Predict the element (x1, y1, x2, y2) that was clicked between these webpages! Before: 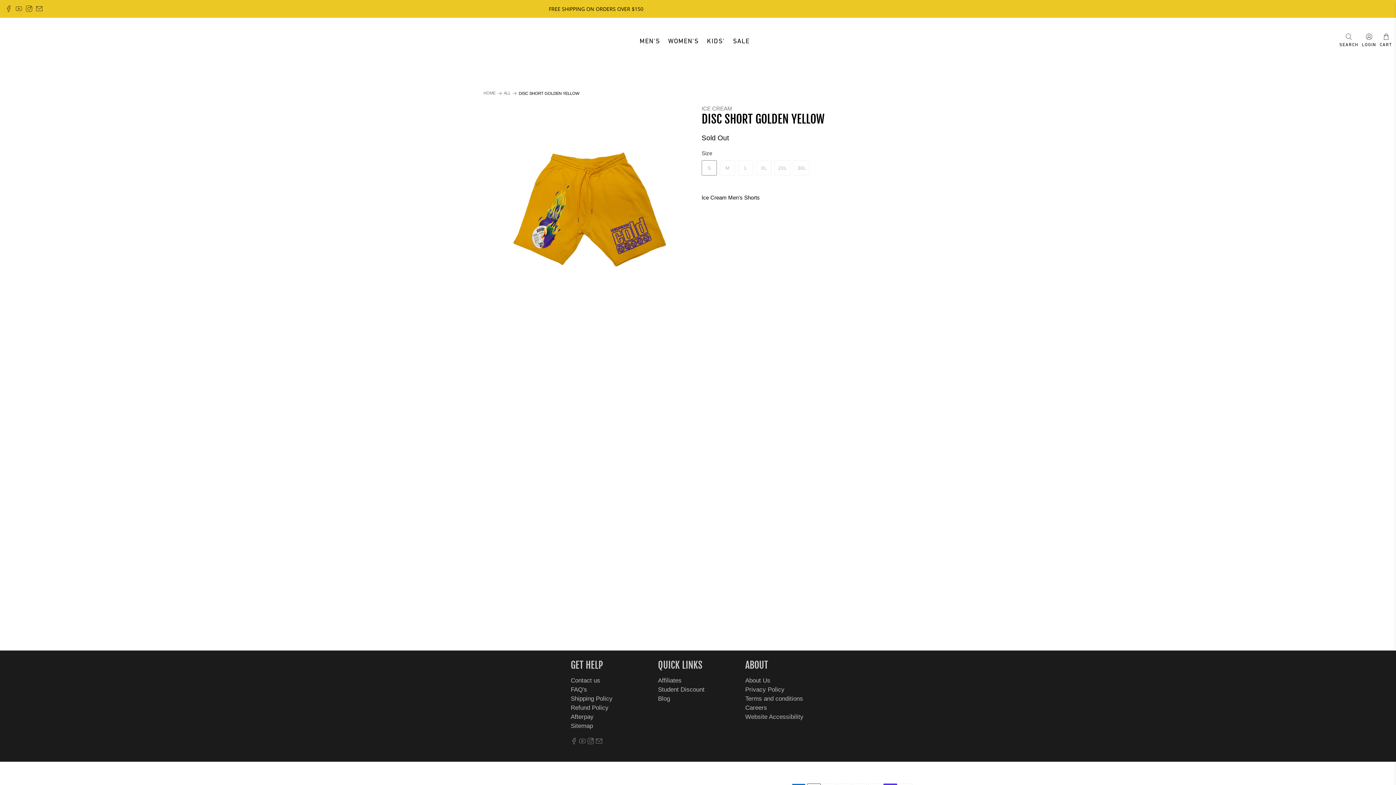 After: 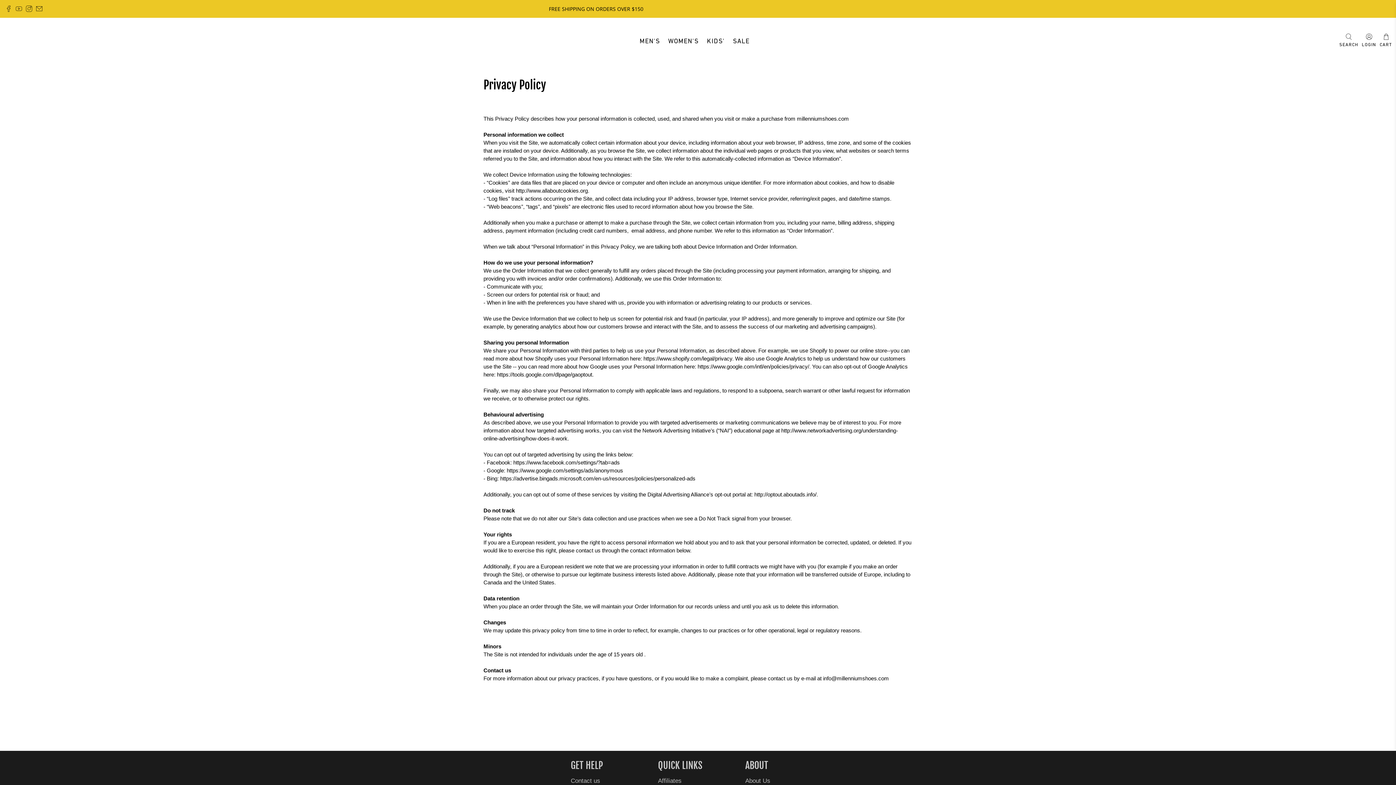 Action: label: Privacy Policy bbox: (745, 686, 784, 693)